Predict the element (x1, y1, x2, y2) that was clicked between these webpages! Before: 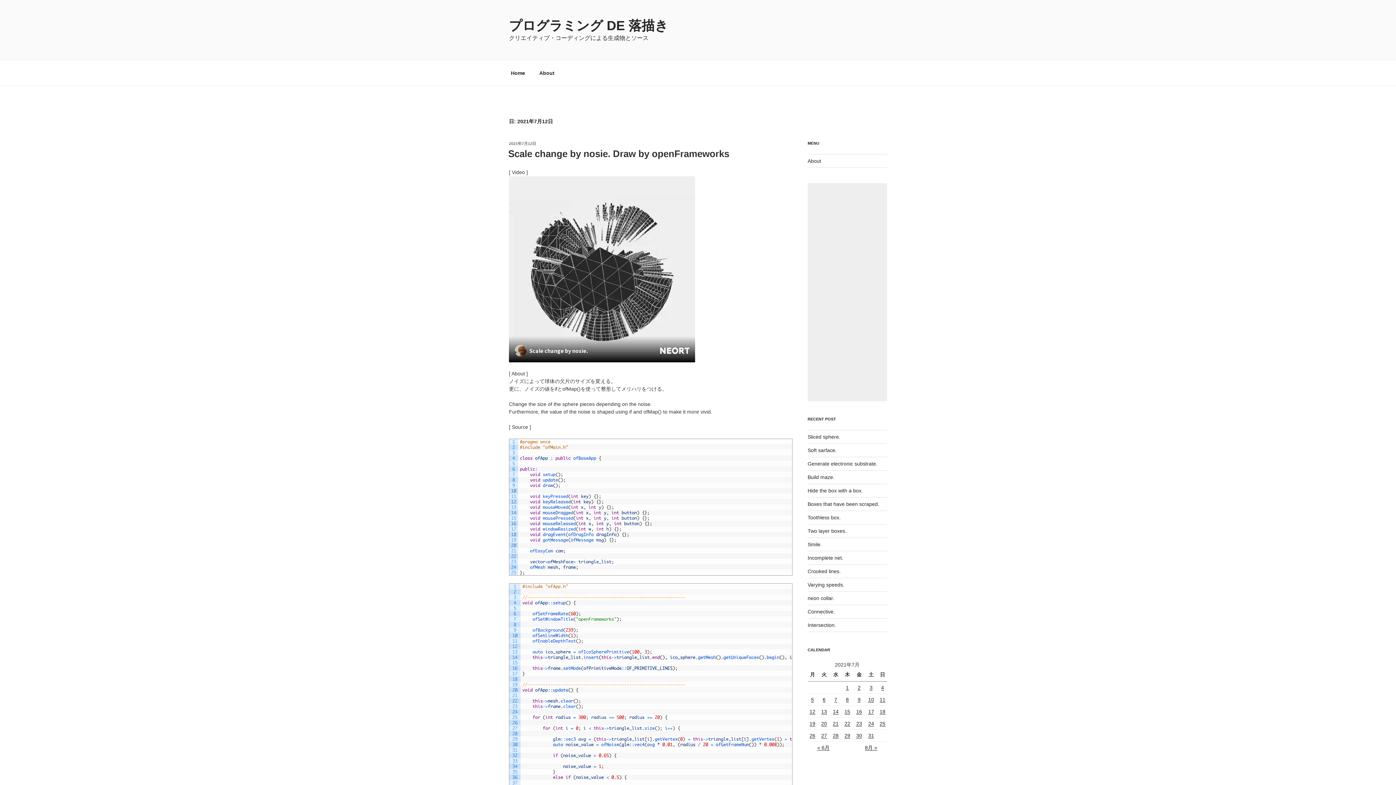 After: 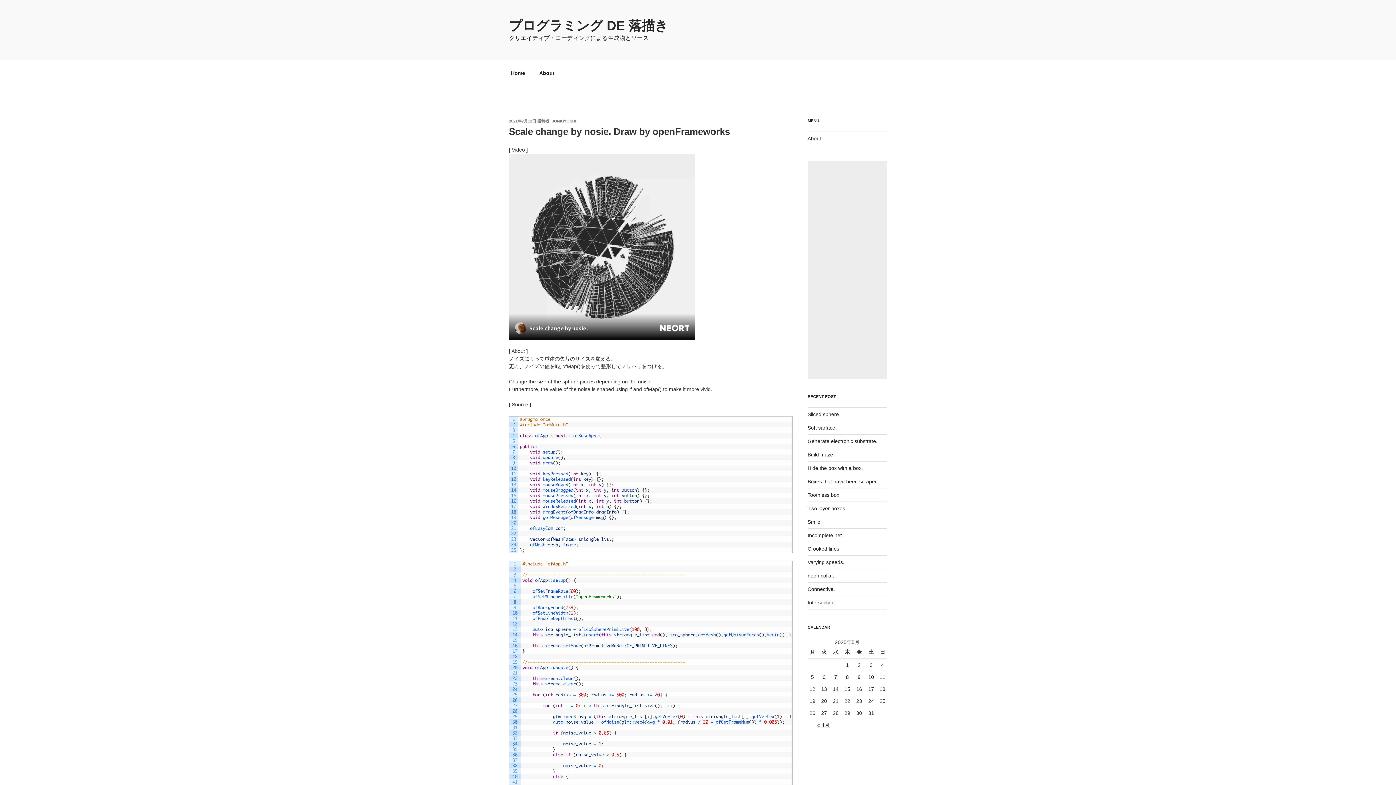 Action: bbox: (508, 148, 729, 159) label: Scale change by nosie. Draw by openFrameworks